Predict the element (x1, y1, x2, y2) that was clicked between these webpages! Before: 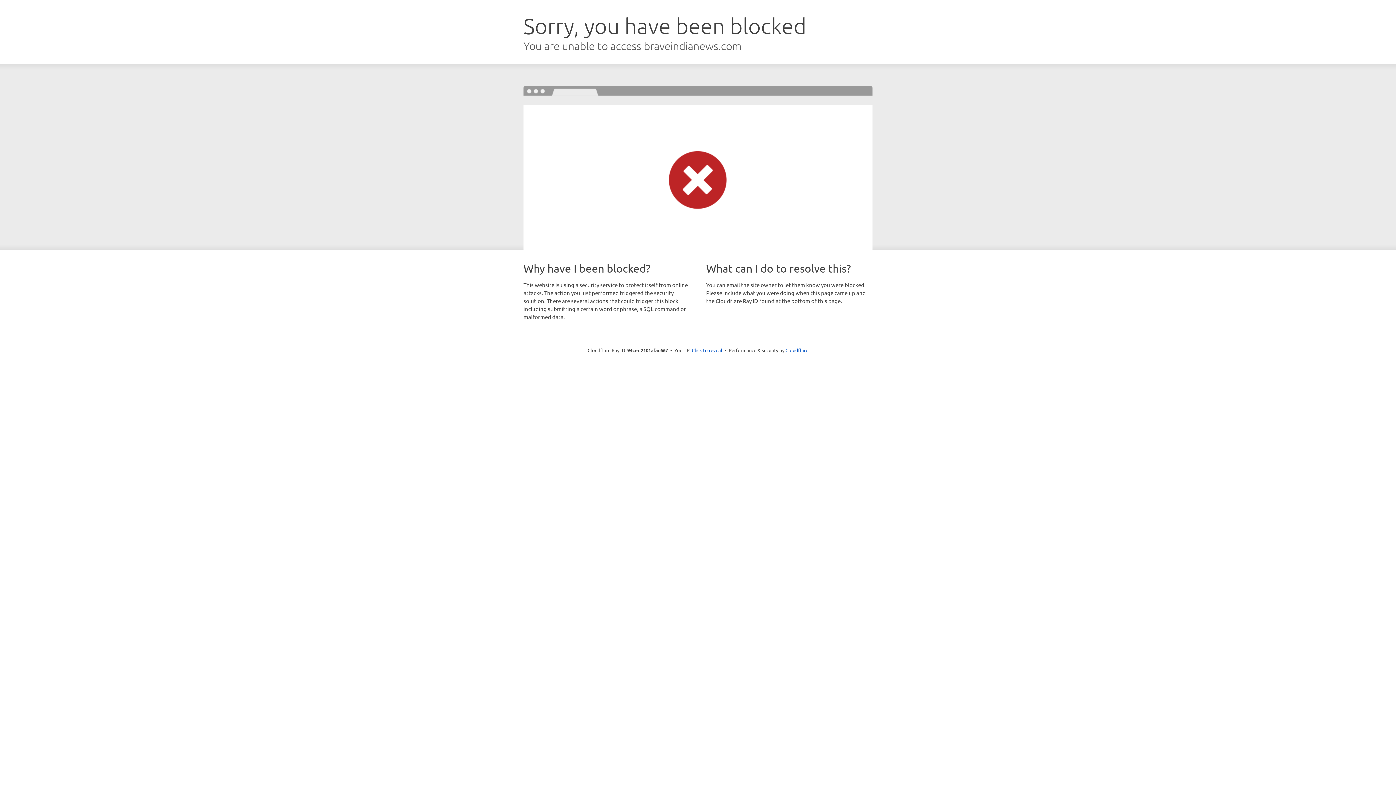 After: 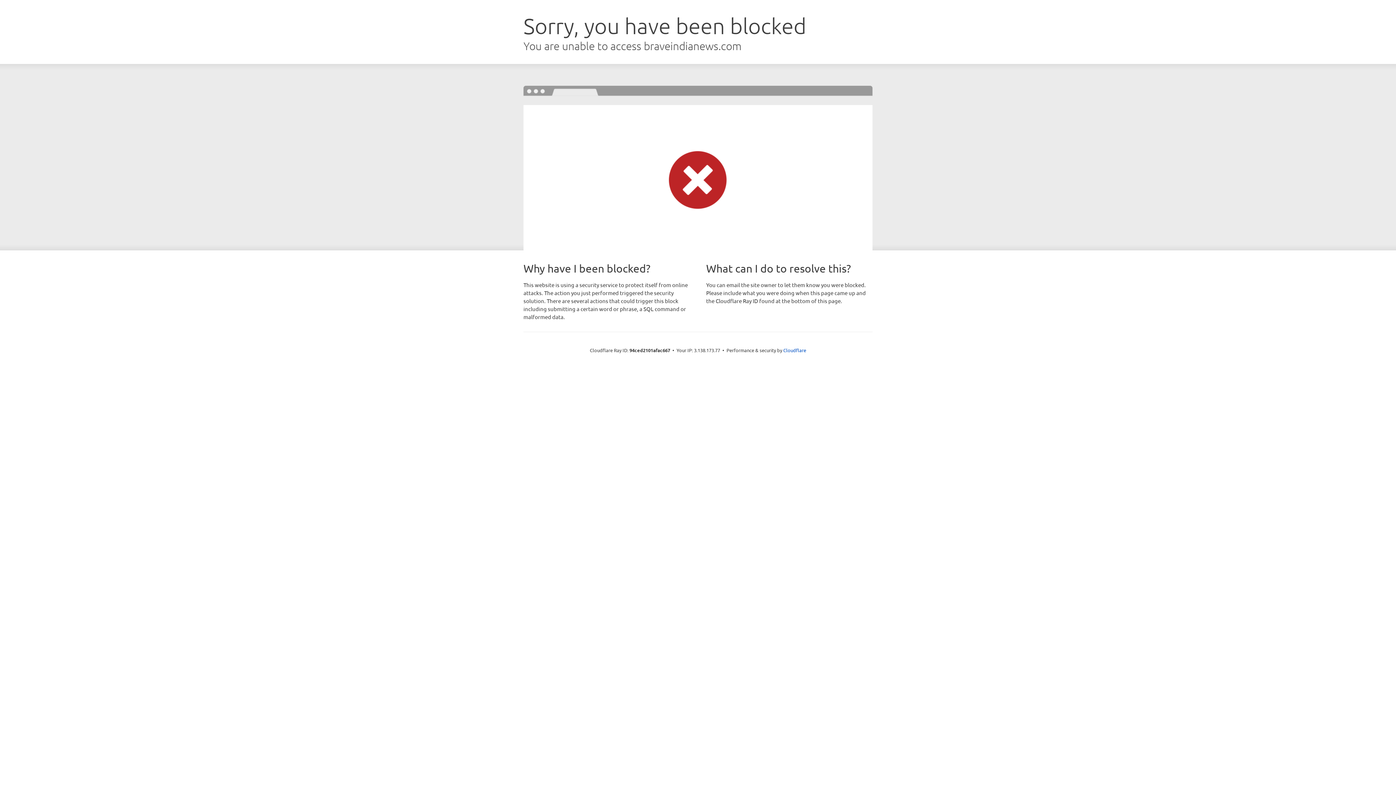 Action: bbox: (692, 346, 722, 353) label: Click to reveal